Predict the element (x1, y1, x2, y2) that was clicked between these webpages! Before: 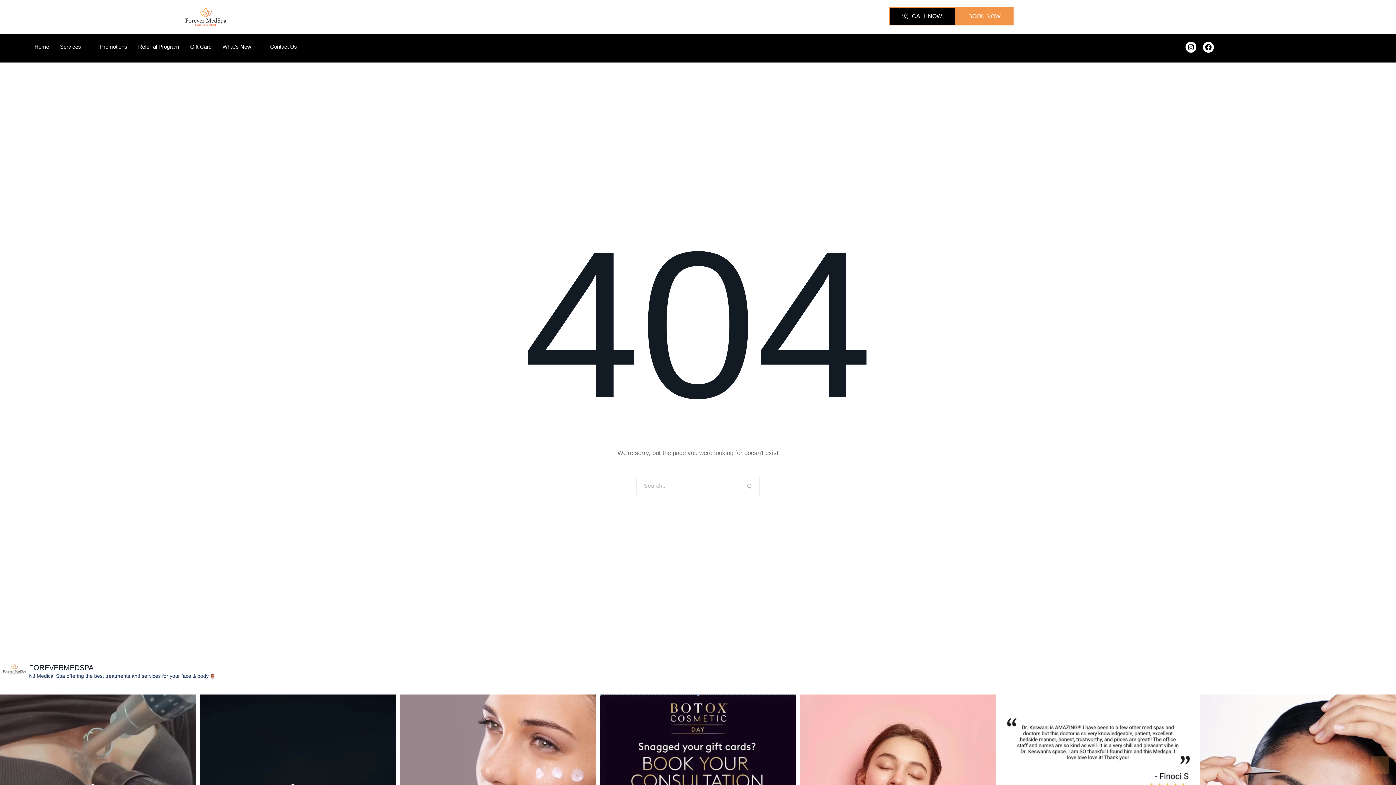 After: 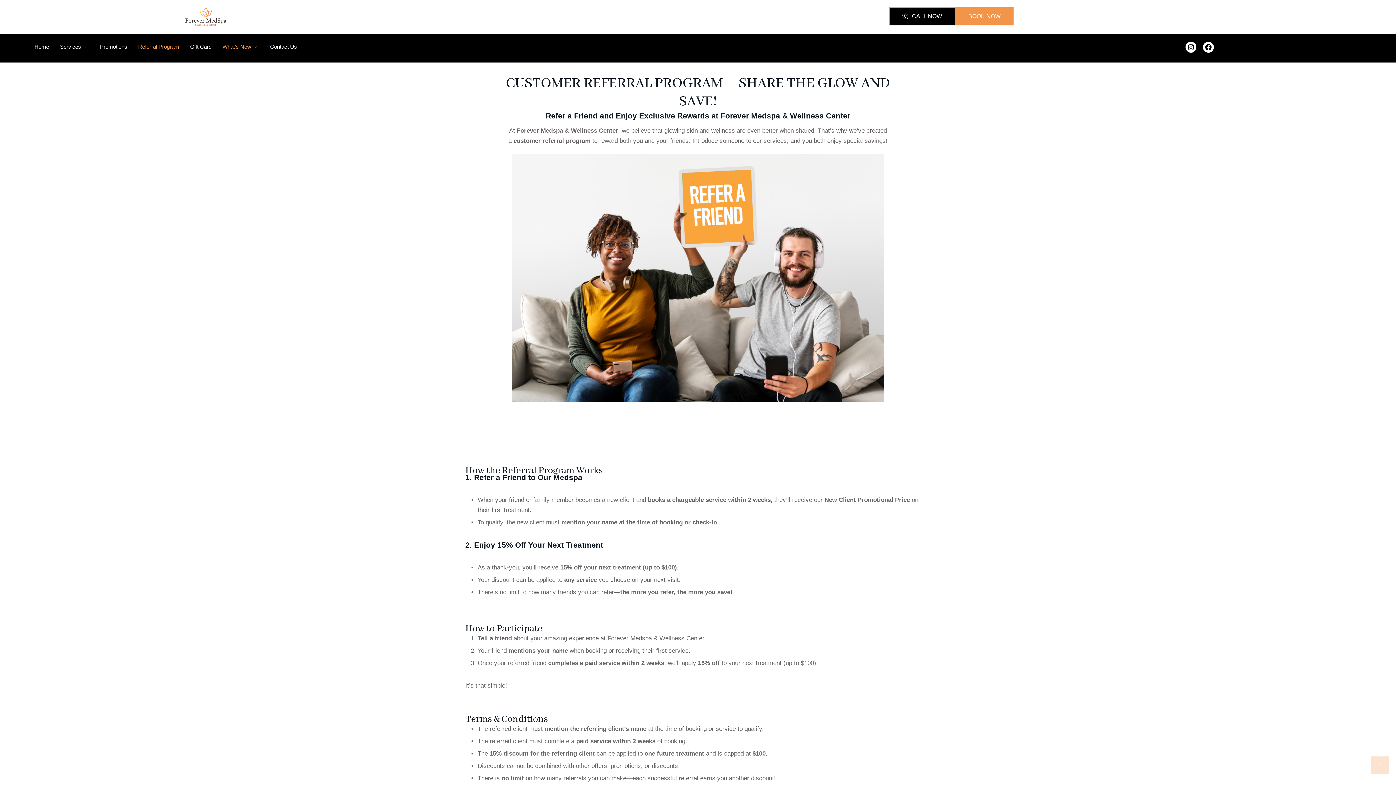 Action: label: Referral Program bbox: (132, 32, 184, 61)